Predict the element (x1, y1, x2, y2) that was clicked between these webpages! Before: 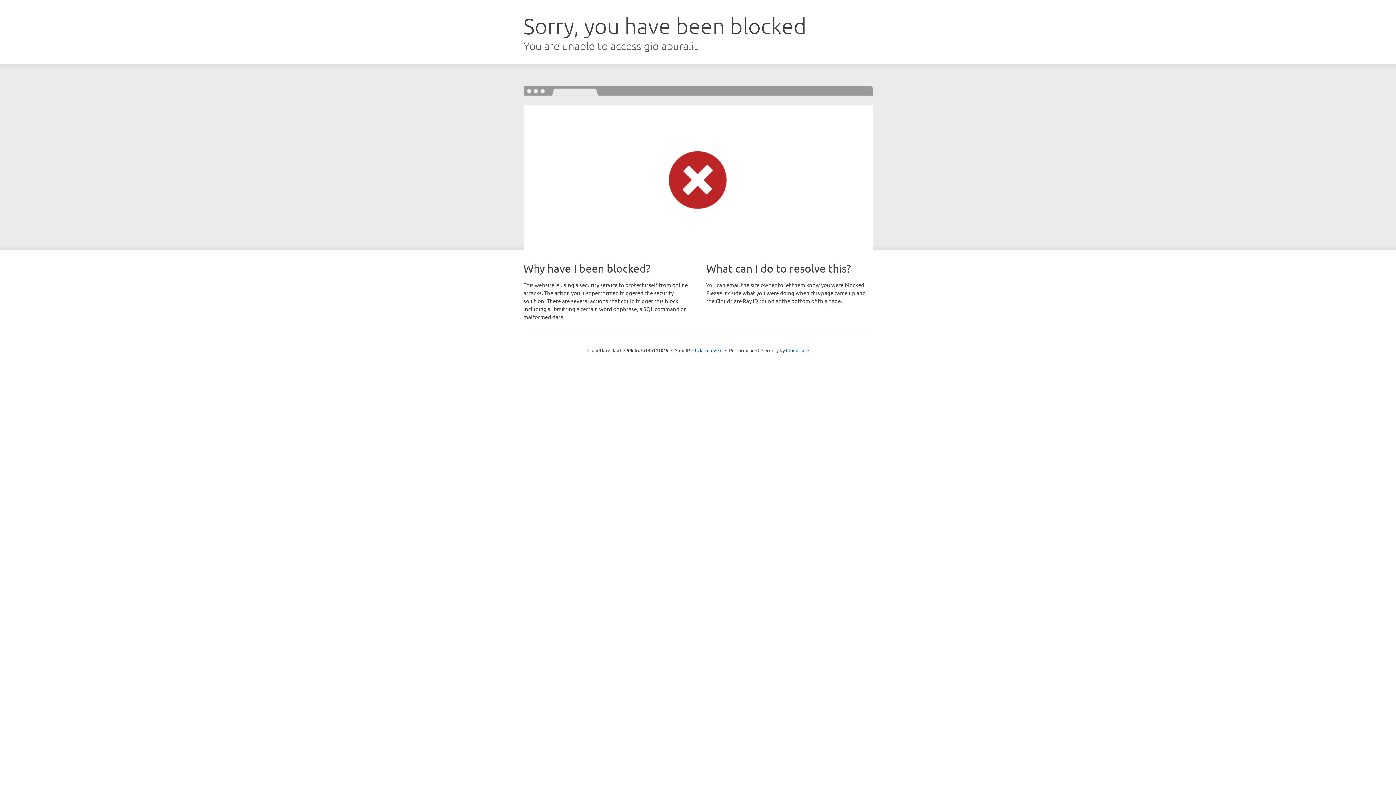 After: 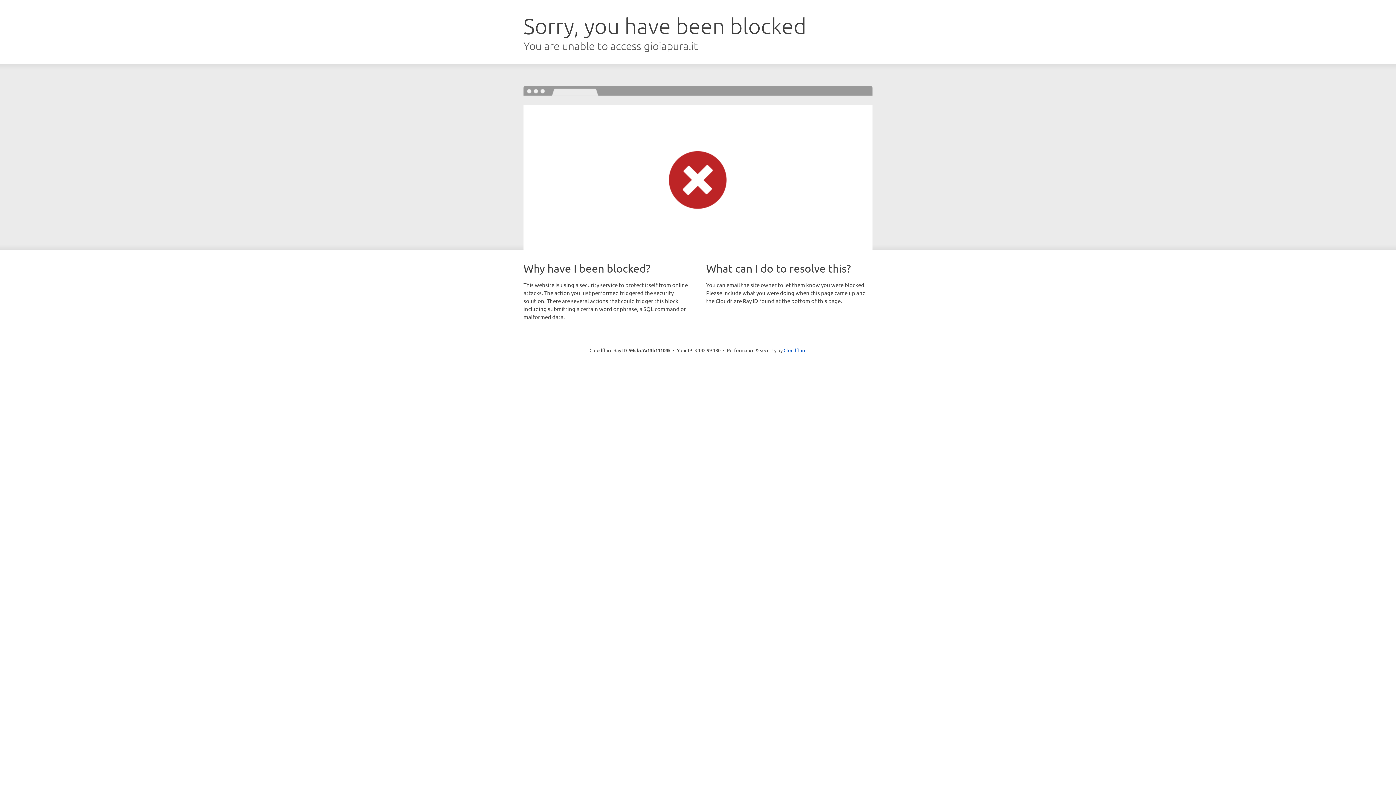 Action: label: Click to reveal bbox: (692, 346, 722, 353)